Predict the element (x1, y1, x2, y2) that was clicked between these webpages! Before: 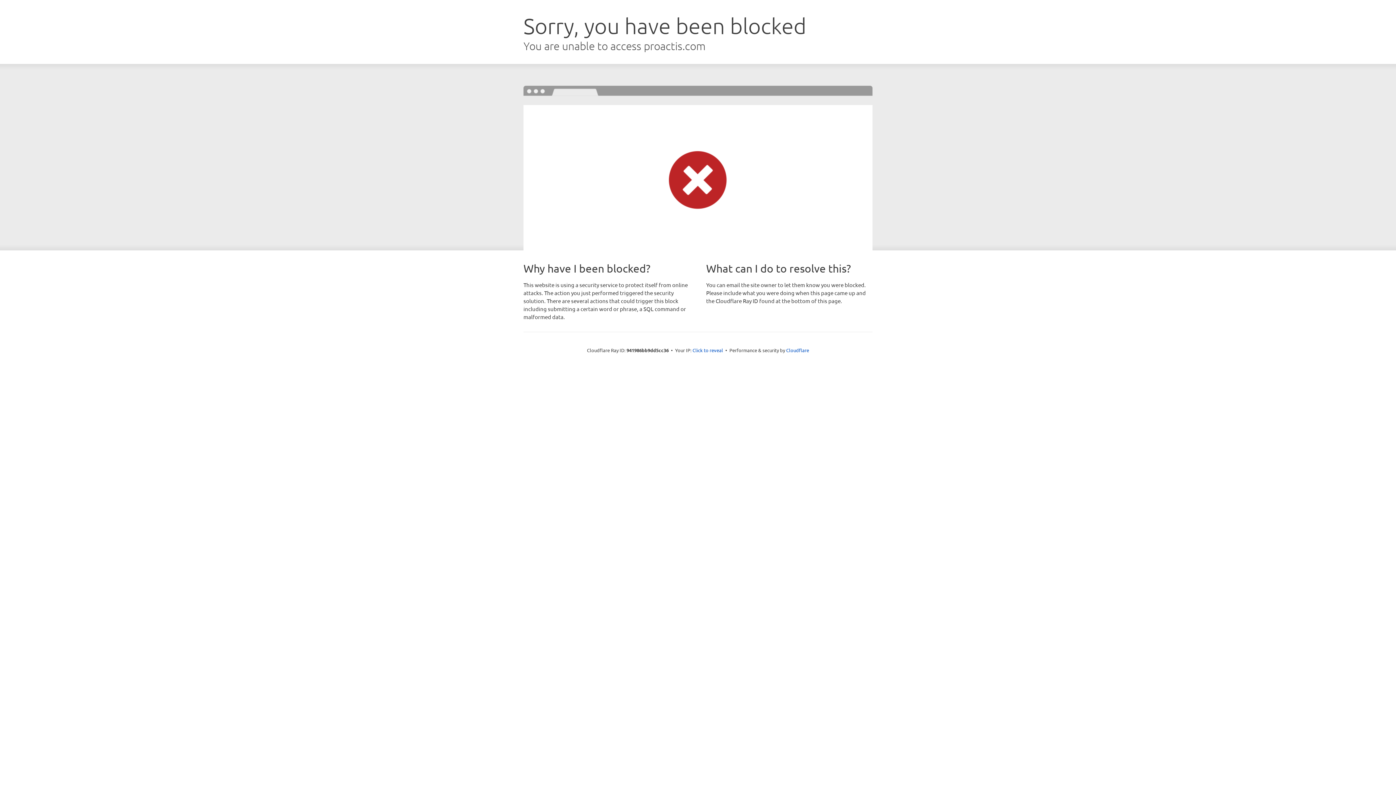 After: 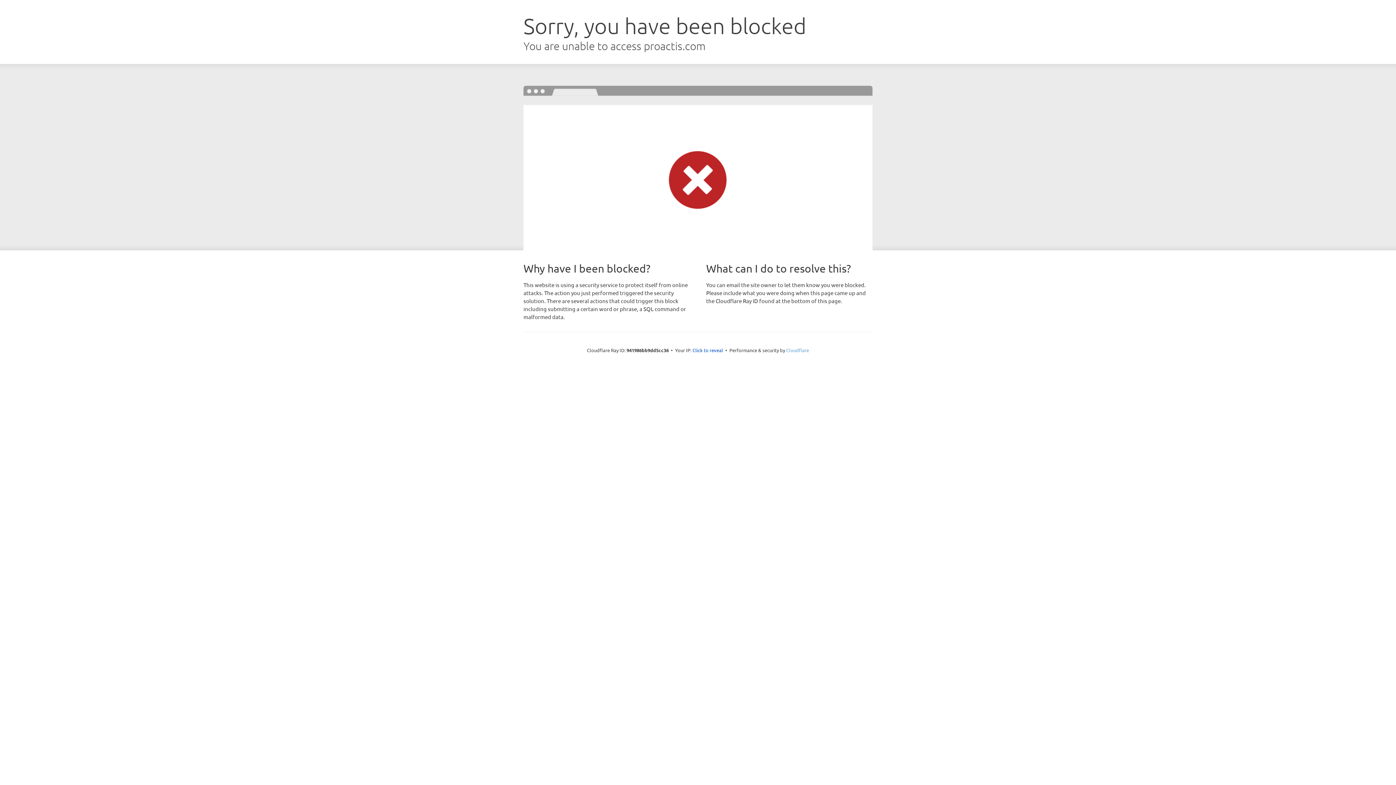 Action: label: Cloudflare bbox: (786, 347, 809, 353)